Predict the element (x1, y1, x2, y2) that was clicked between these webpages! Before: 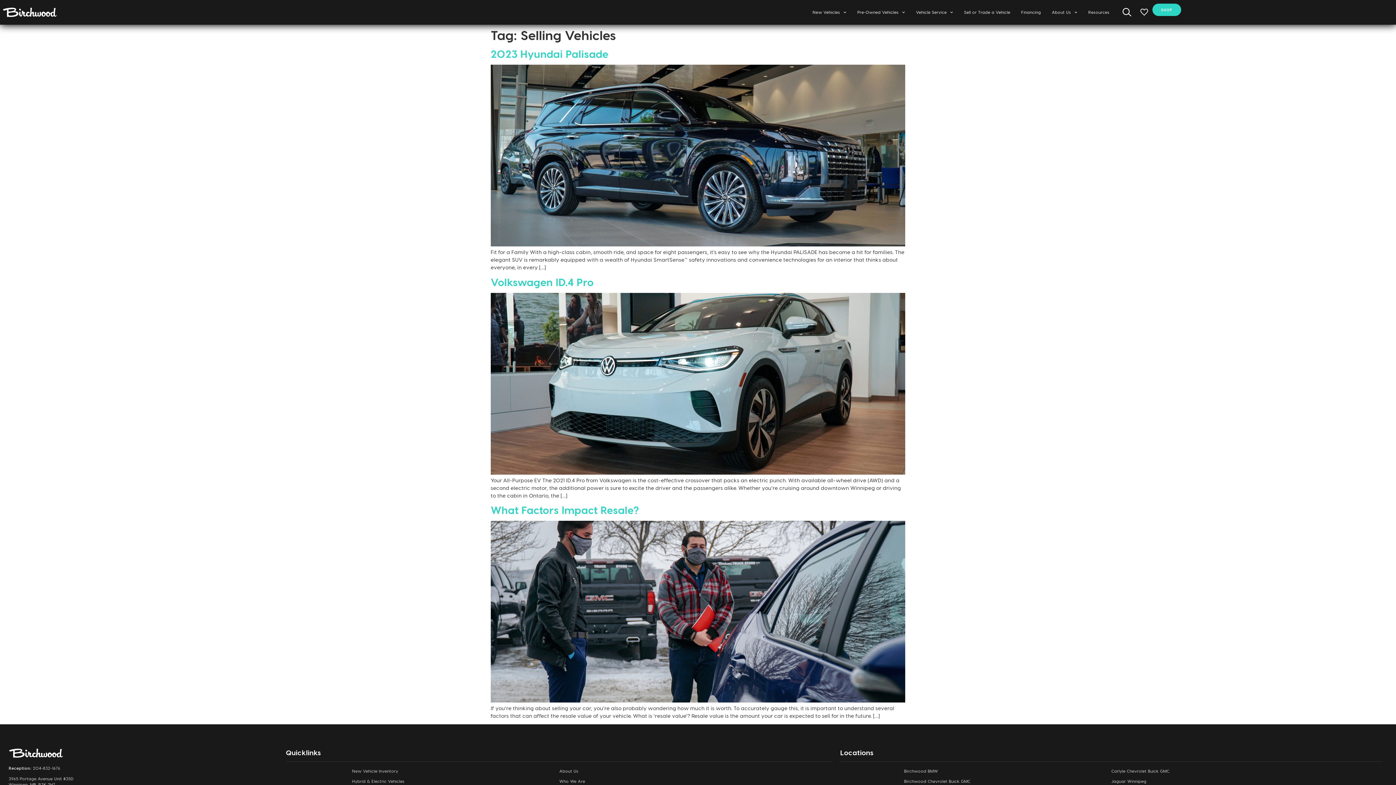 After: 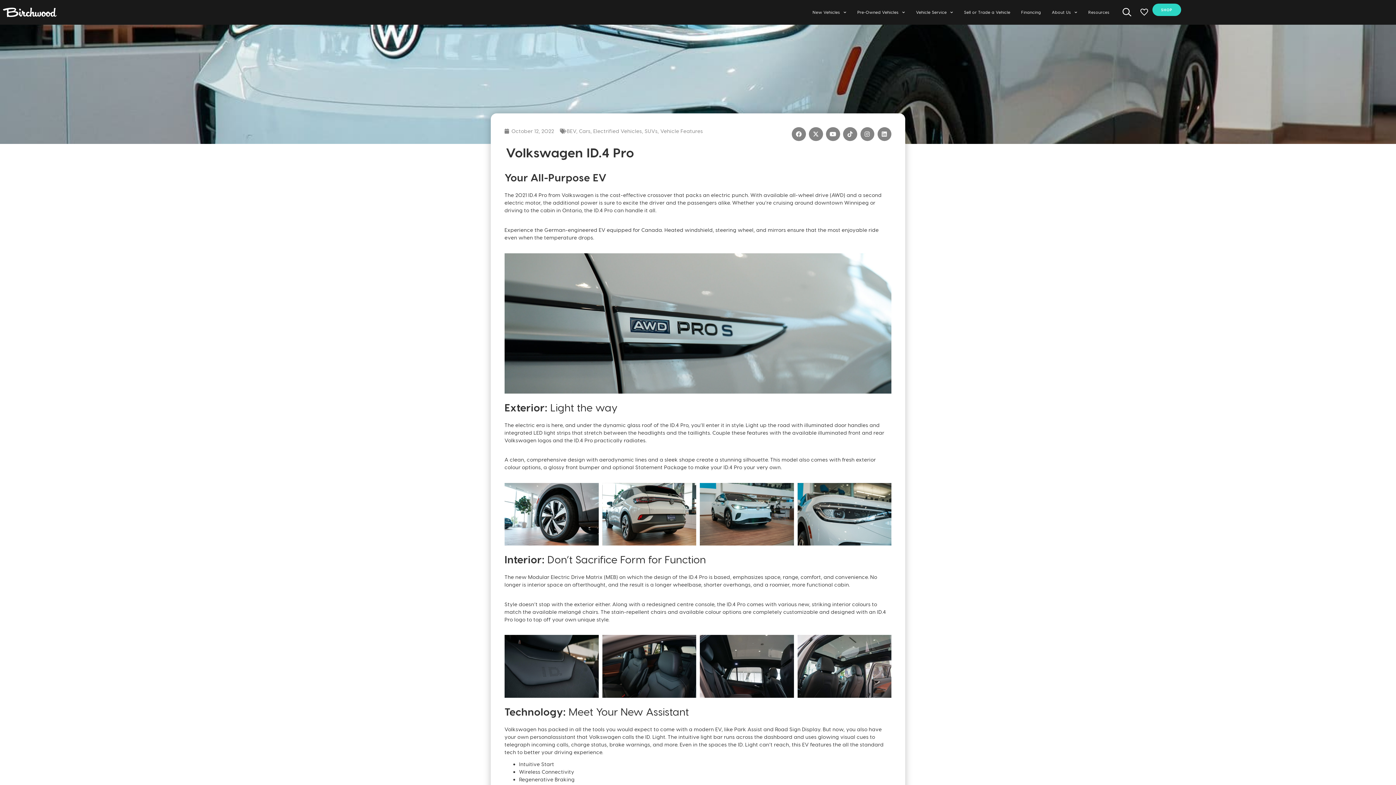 Action: bbox: (490, 469, 905, 475)